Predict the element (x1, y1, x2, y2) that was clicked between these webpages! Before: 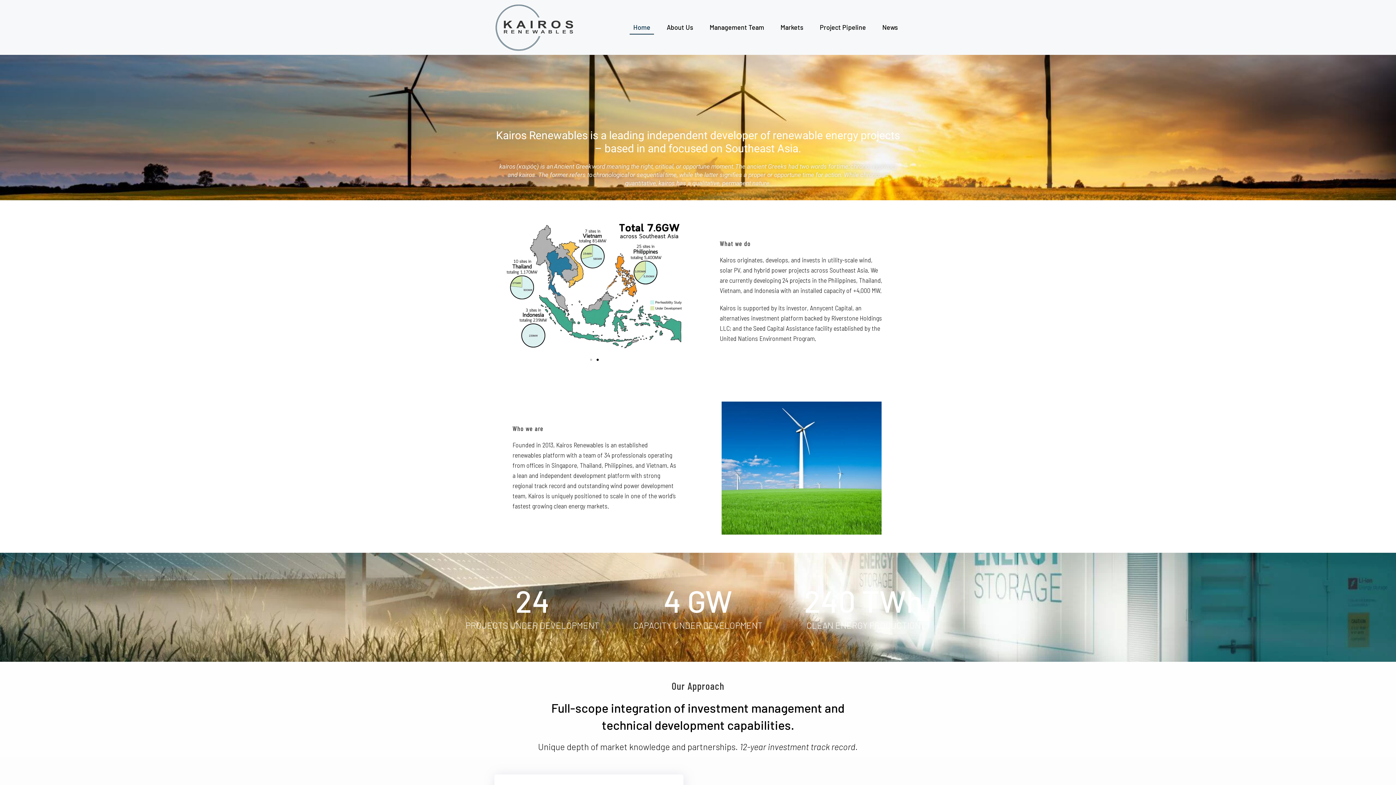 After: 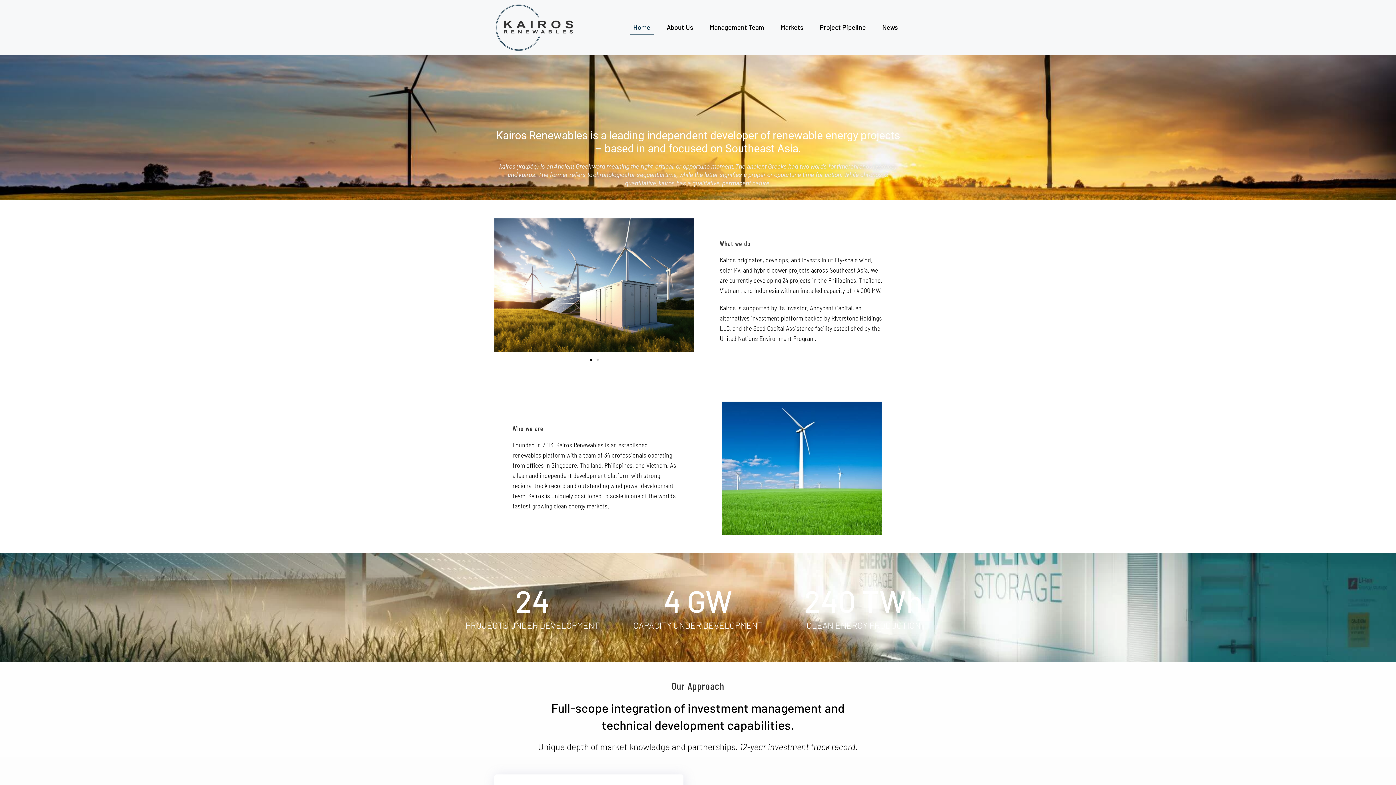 Action: bbox: (590, 358, 592, 360) label: Go to slide 1